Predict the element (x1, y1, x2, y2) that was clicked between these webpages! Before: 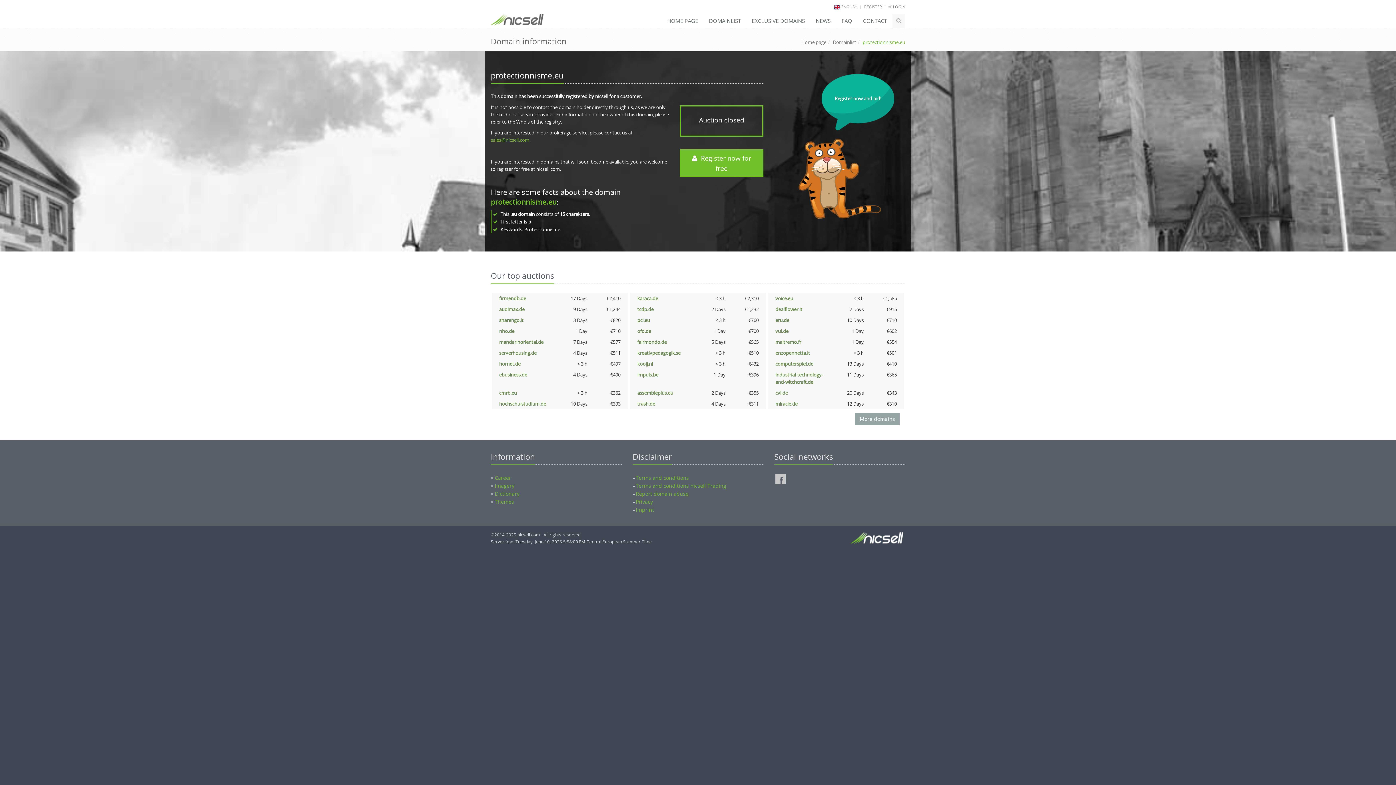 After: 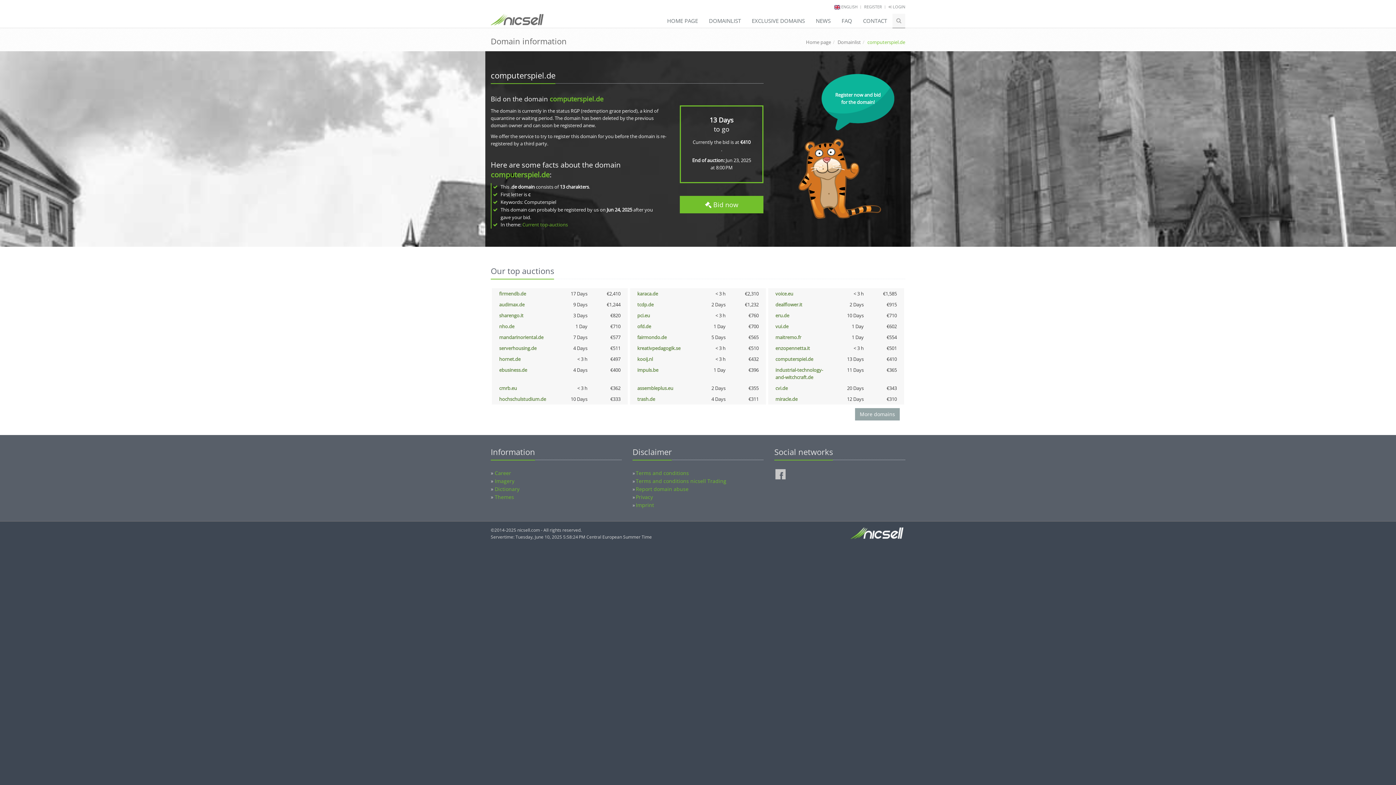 Action: bbox: (775, 360, 813, 367) label: computerspiel.de